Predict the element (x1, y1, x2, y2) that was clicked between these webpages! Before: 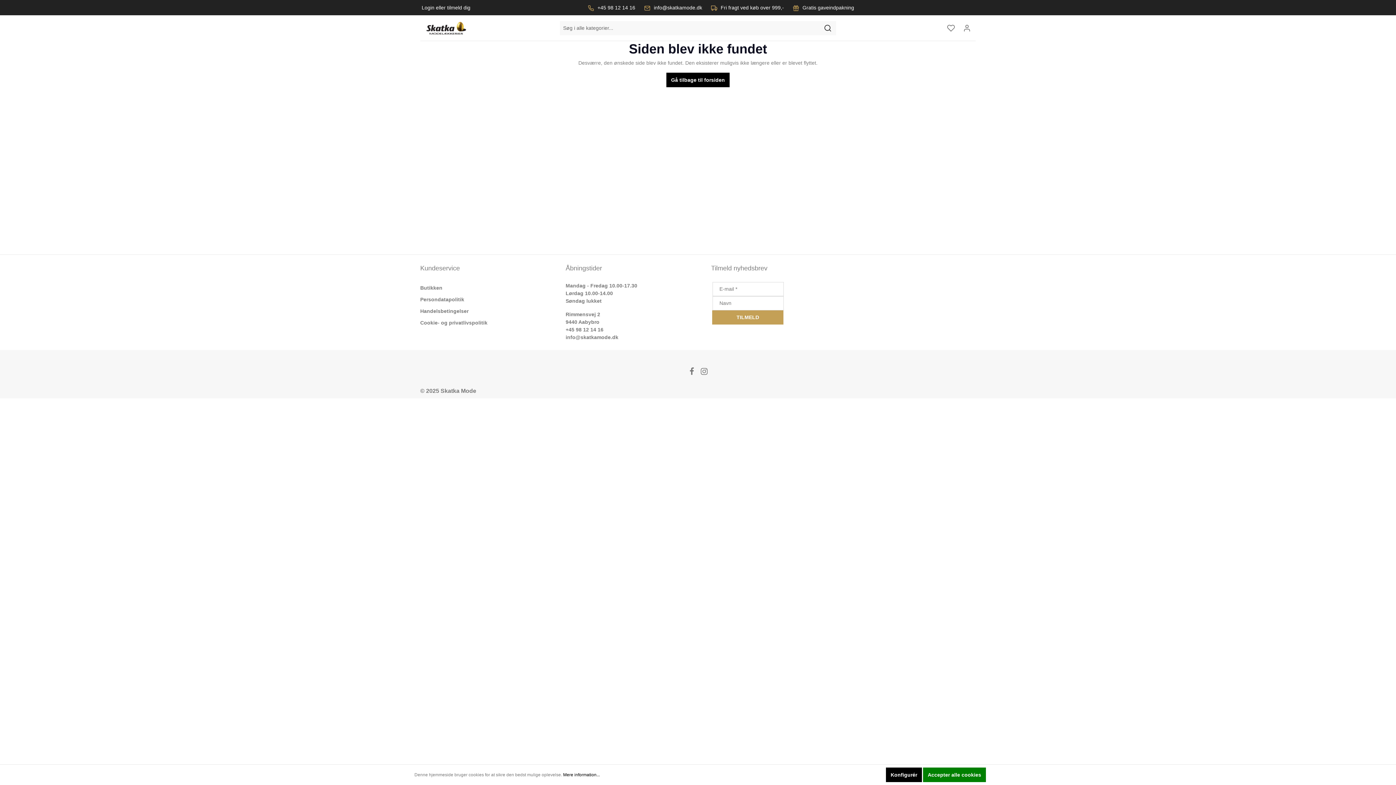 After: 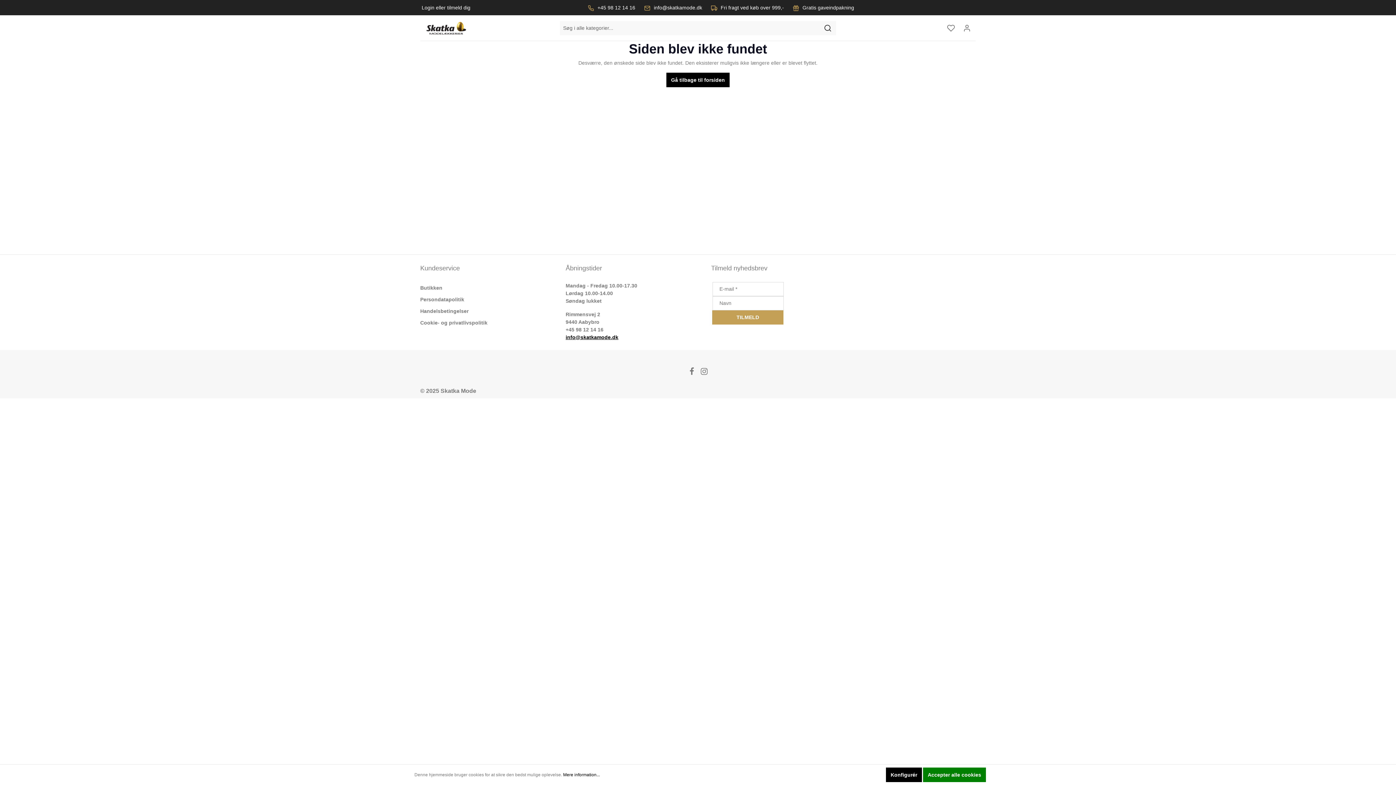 Action: label: info@skatkamode.dk bbox: (565, 334, 618, 340)